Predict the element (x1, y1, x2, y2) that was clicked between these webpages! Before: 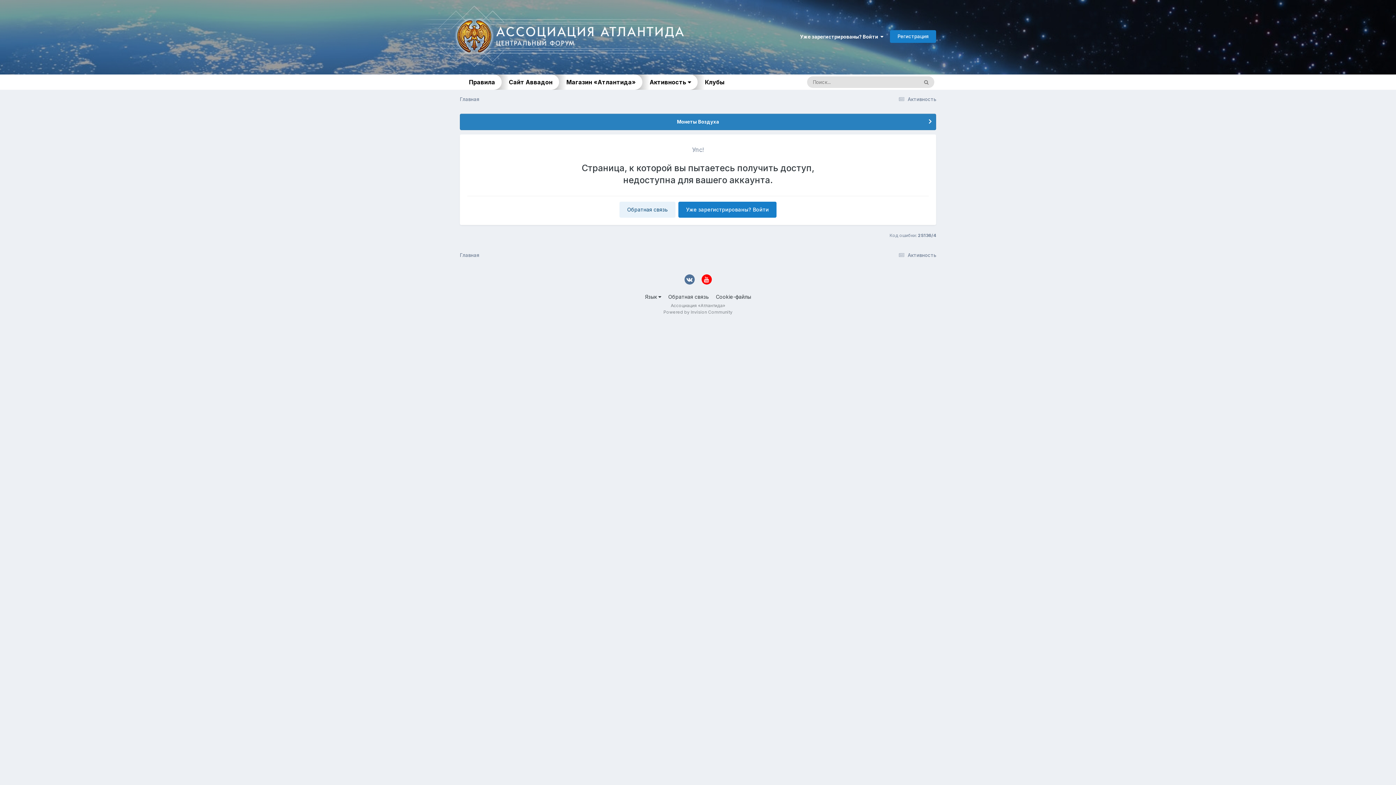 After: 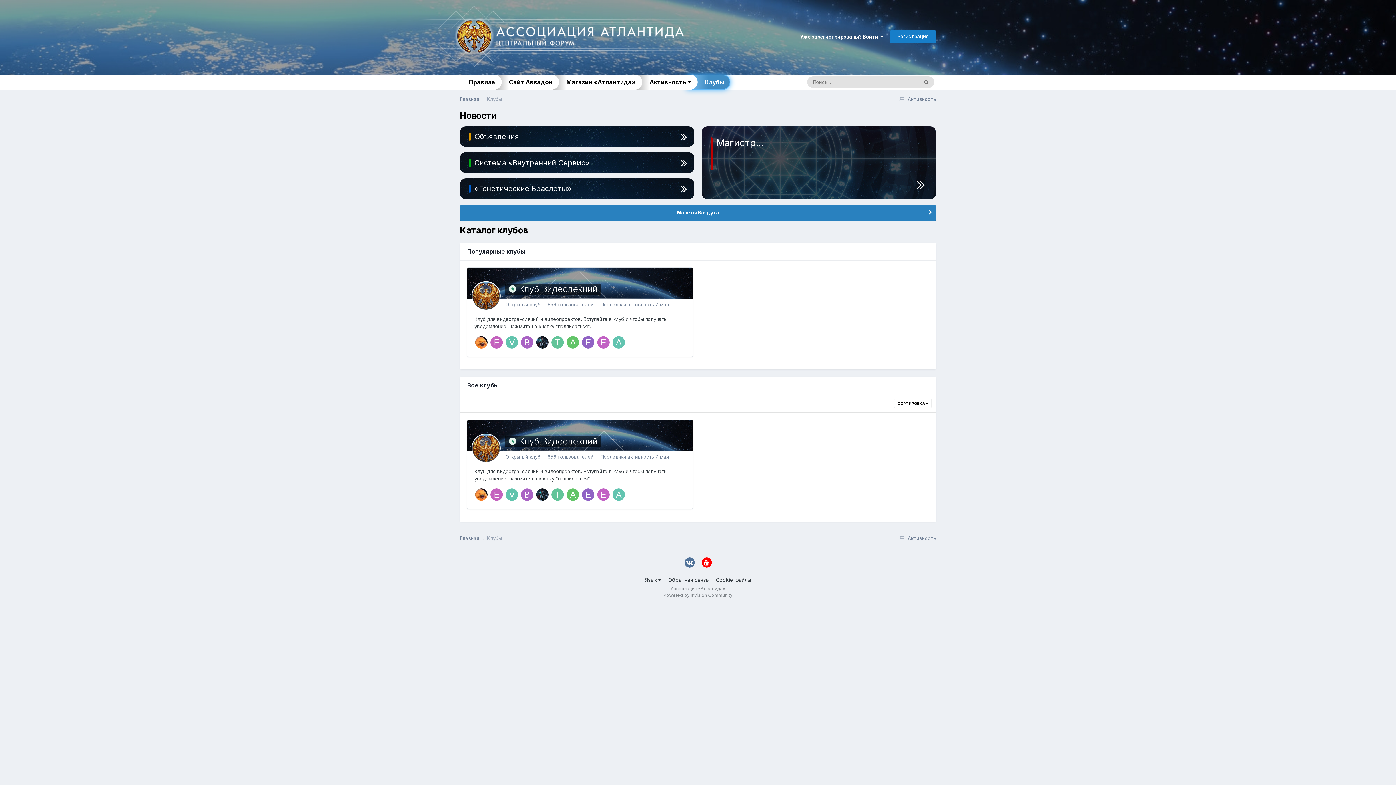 Action: bbox: (686, 74, 731, 89) label: Клубы